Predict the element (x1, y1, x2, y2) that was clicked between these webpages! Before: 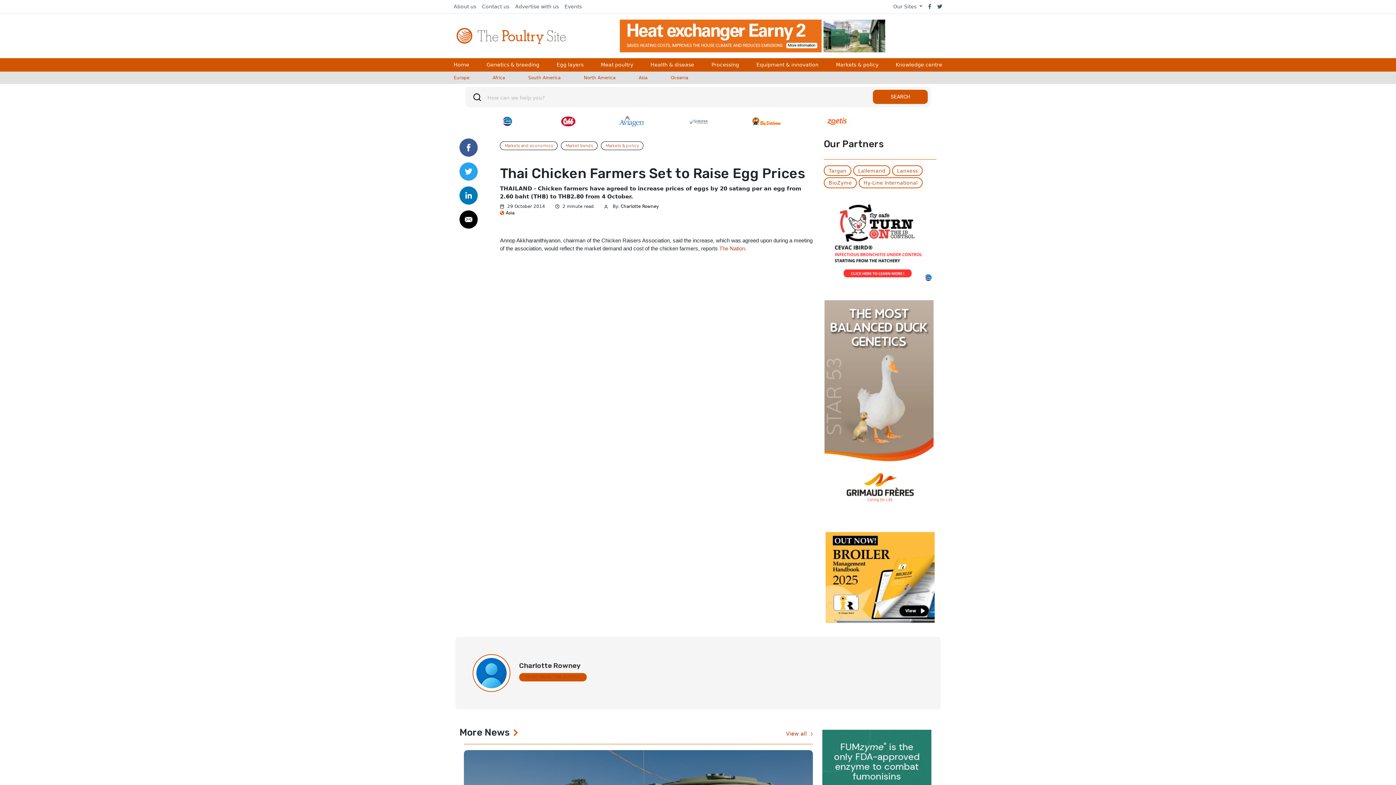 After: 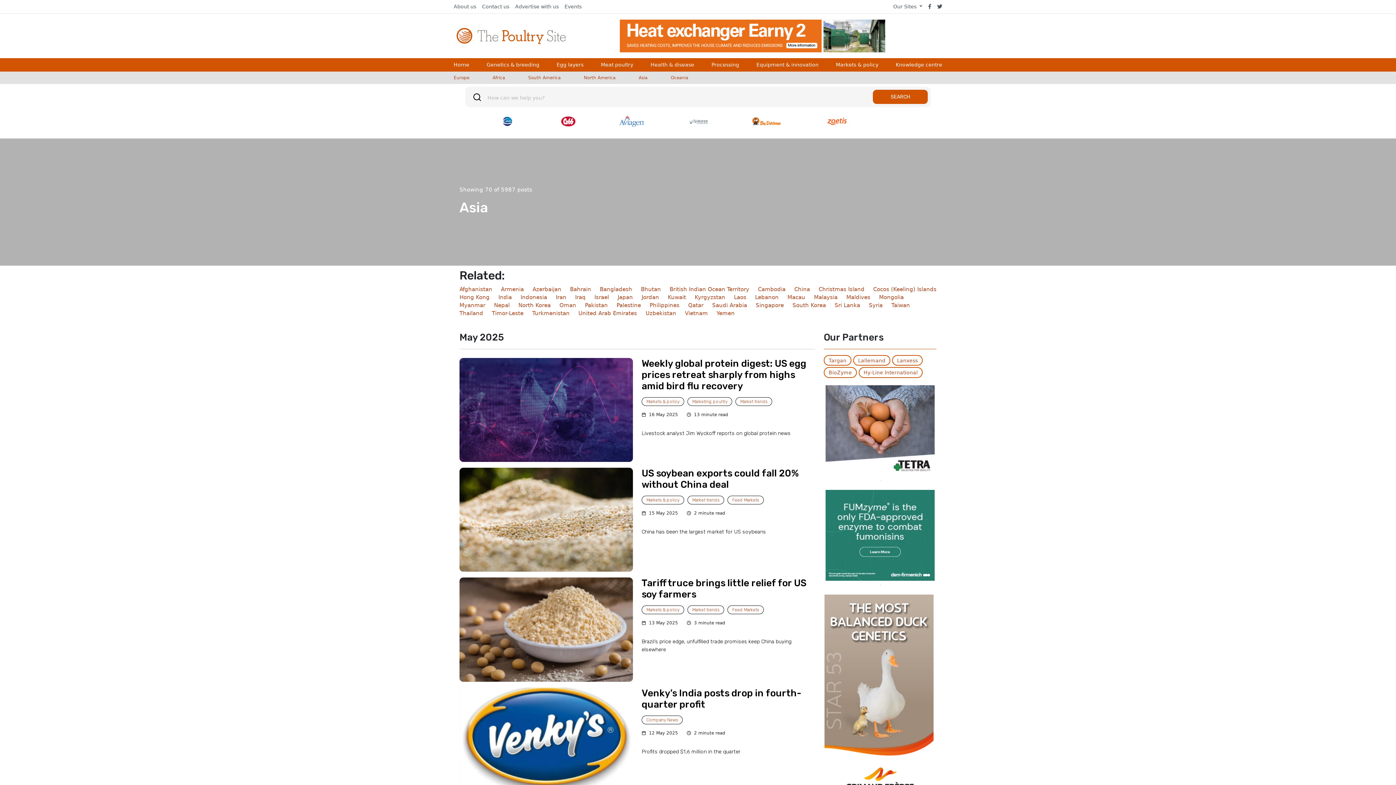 Action: label: Asia bbox: (505, 210, 514, 215)